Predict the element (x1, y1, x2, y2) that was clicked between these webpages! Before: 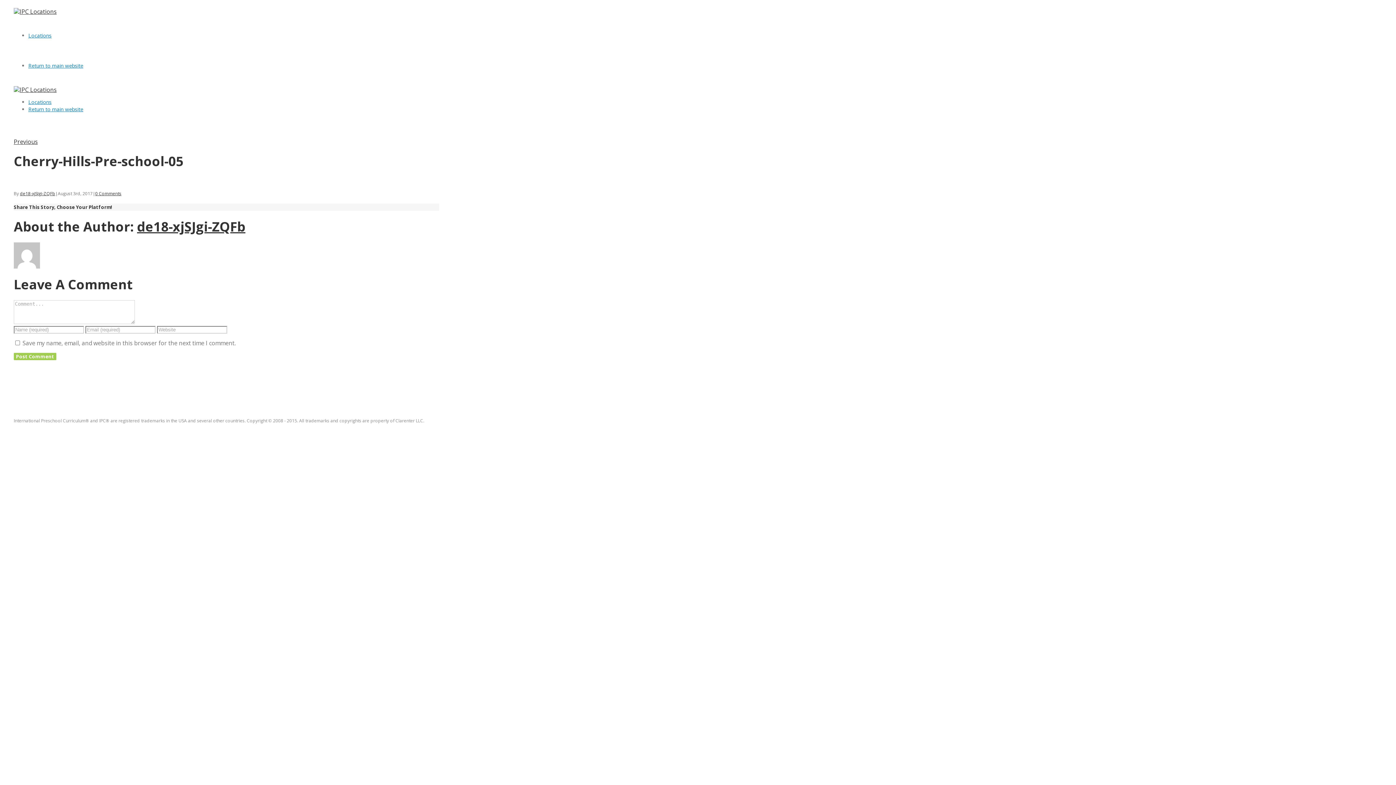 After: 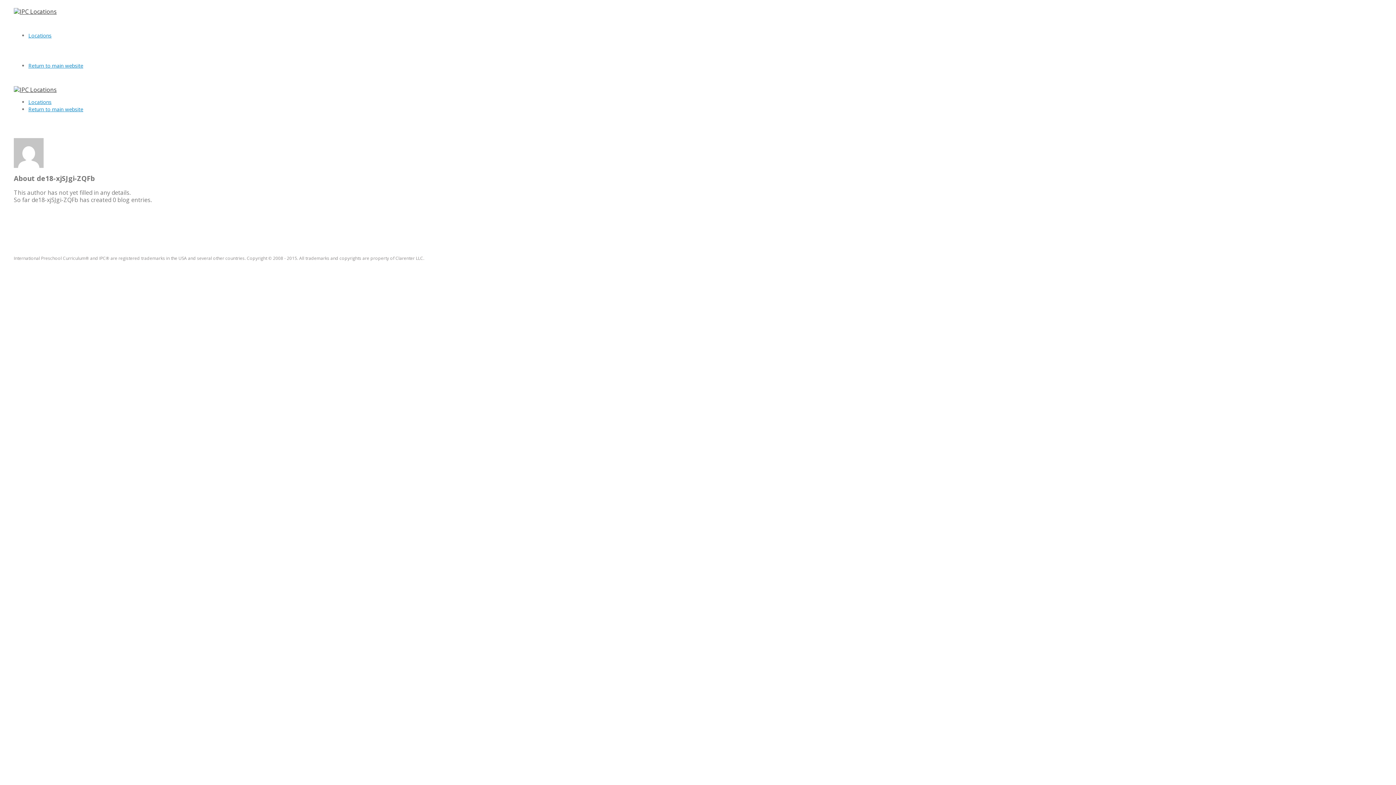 Action: bbox: (137, 217, 245, 235) label: de18-xjSJgi-ZQFb